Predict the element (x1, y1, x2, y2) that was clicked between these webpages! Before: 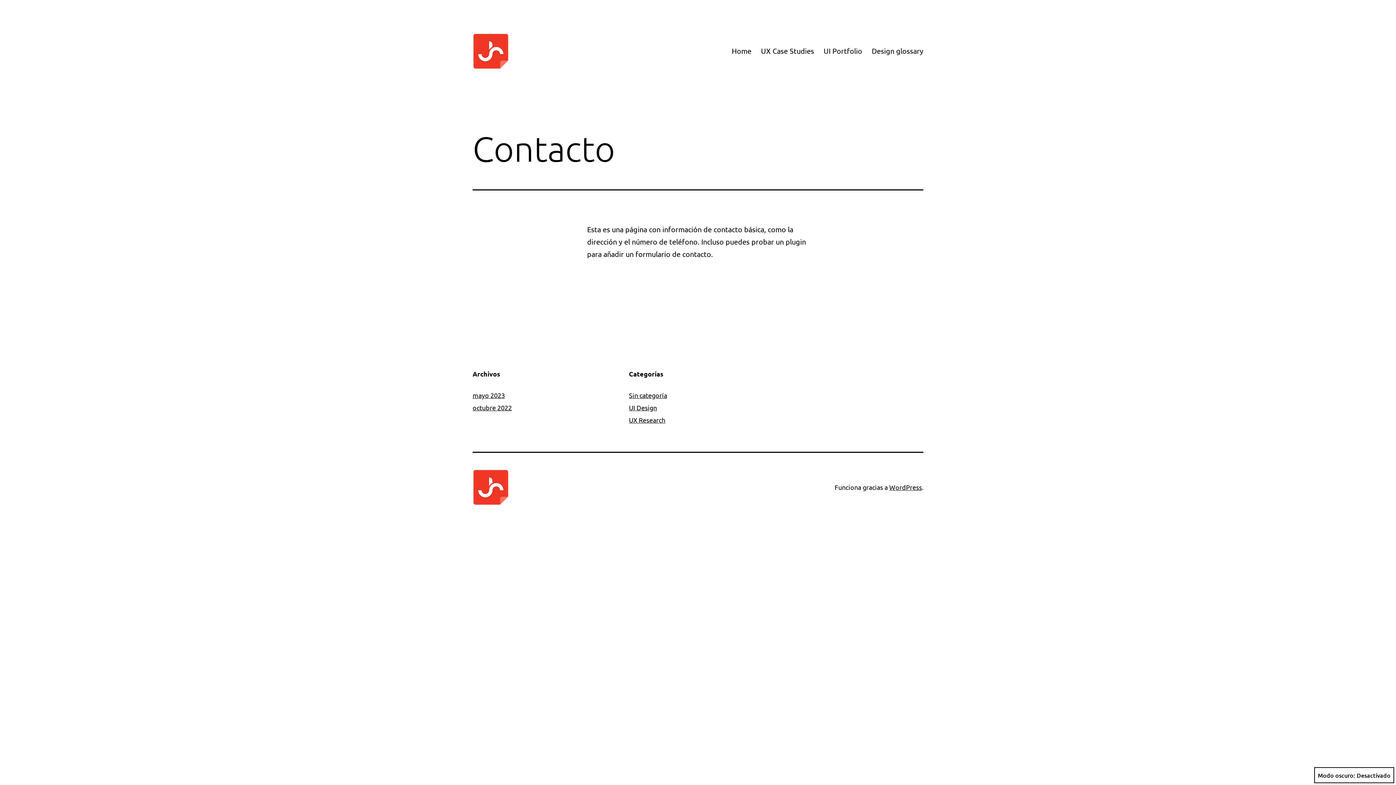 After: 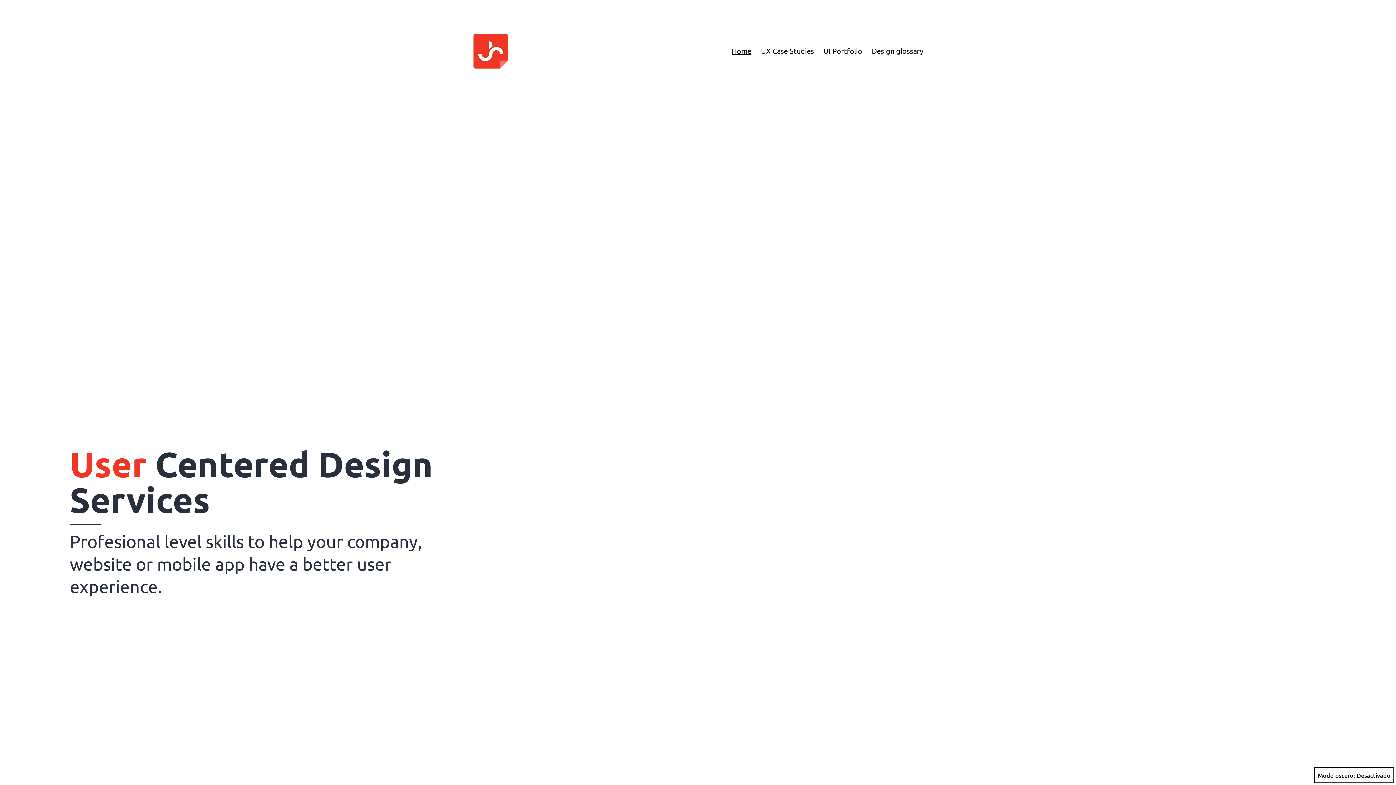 Action: bbox: (472, 481, 509, 491)